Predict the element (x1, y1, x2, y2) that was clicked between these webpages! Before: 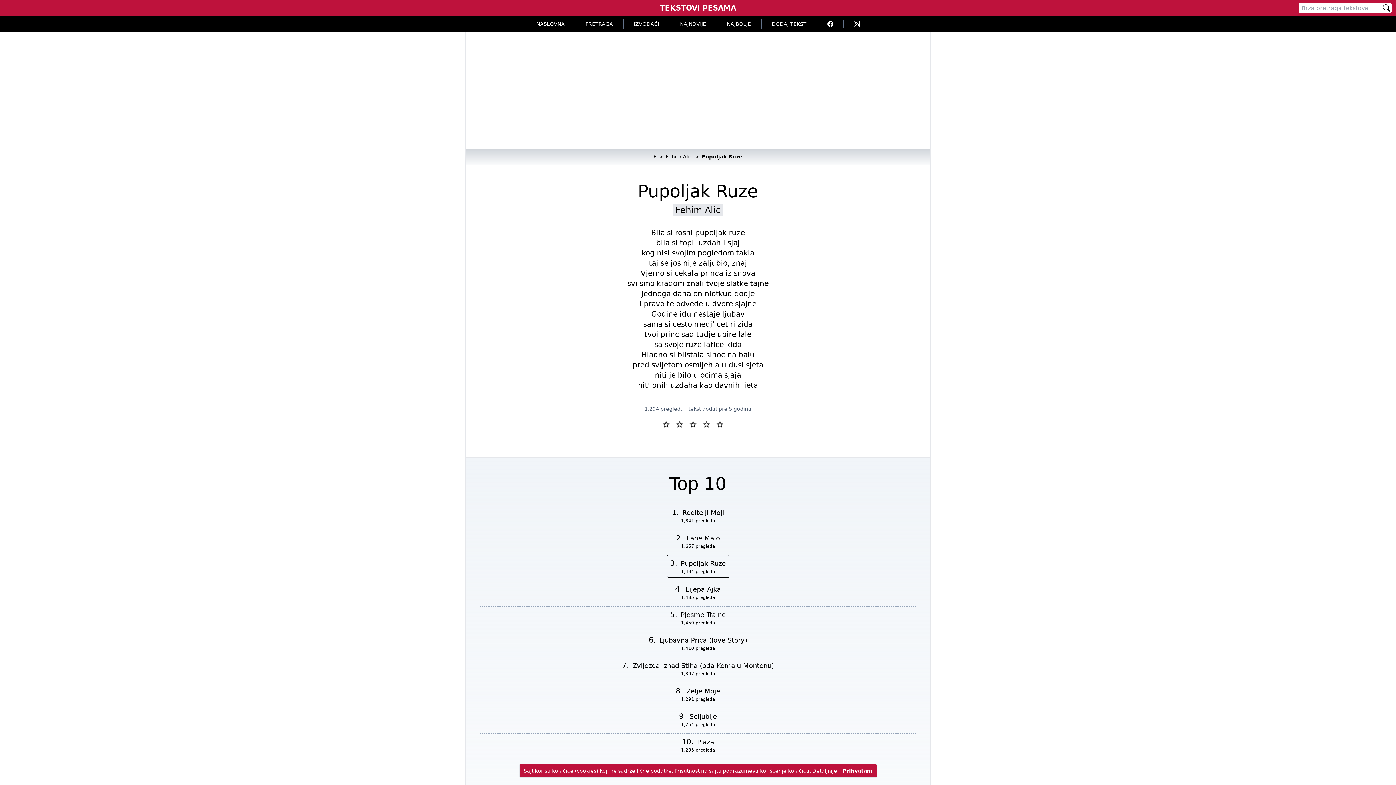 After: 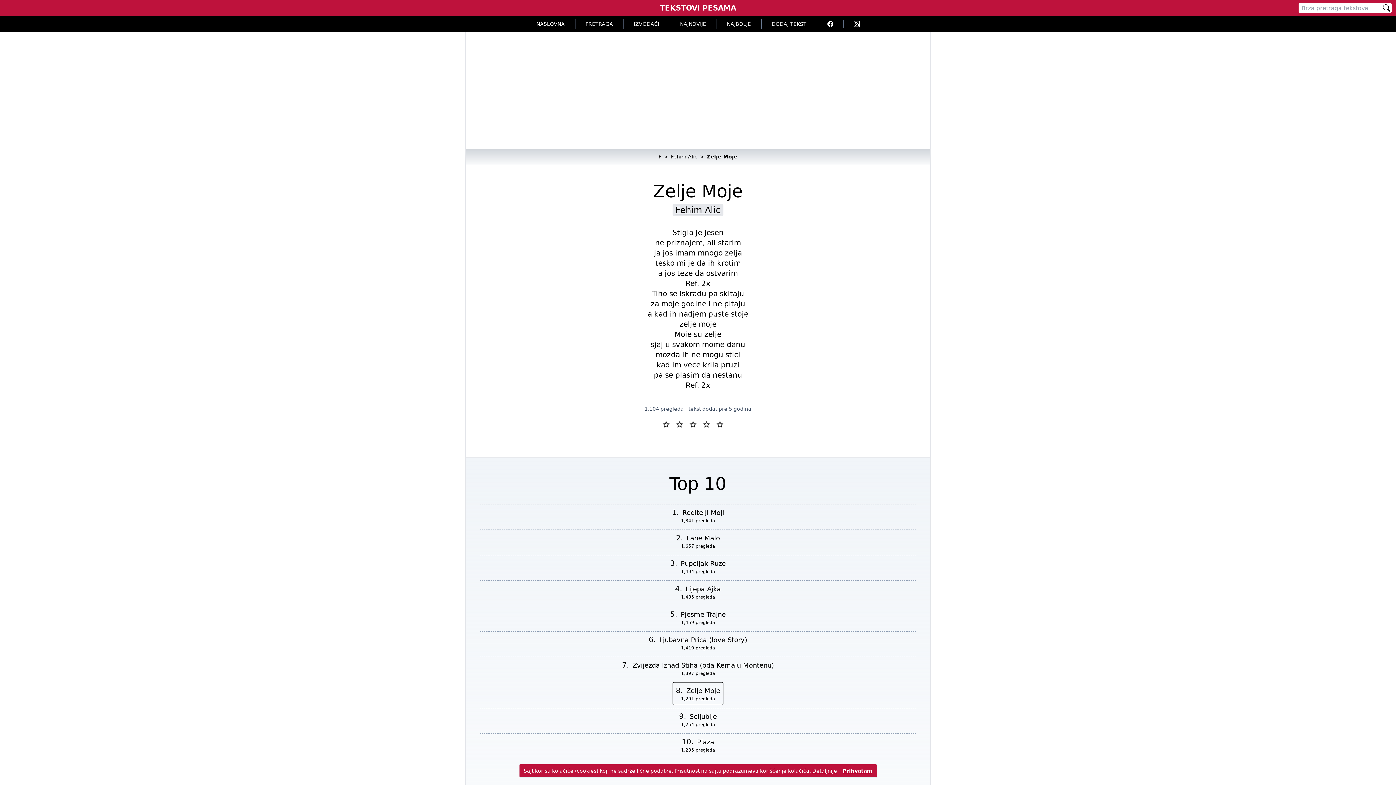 Action: label: Zelje Moje bbox: (686, 687, 720, 695)